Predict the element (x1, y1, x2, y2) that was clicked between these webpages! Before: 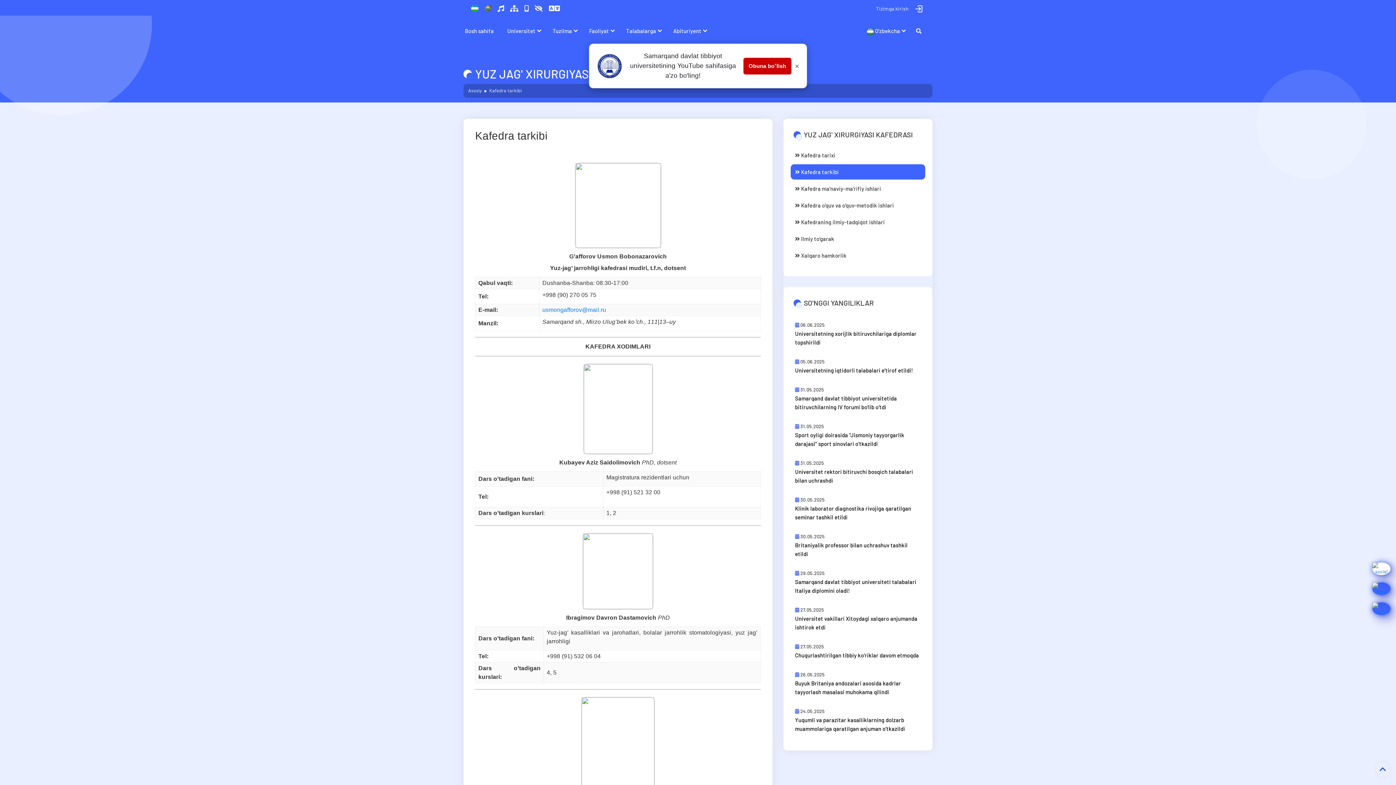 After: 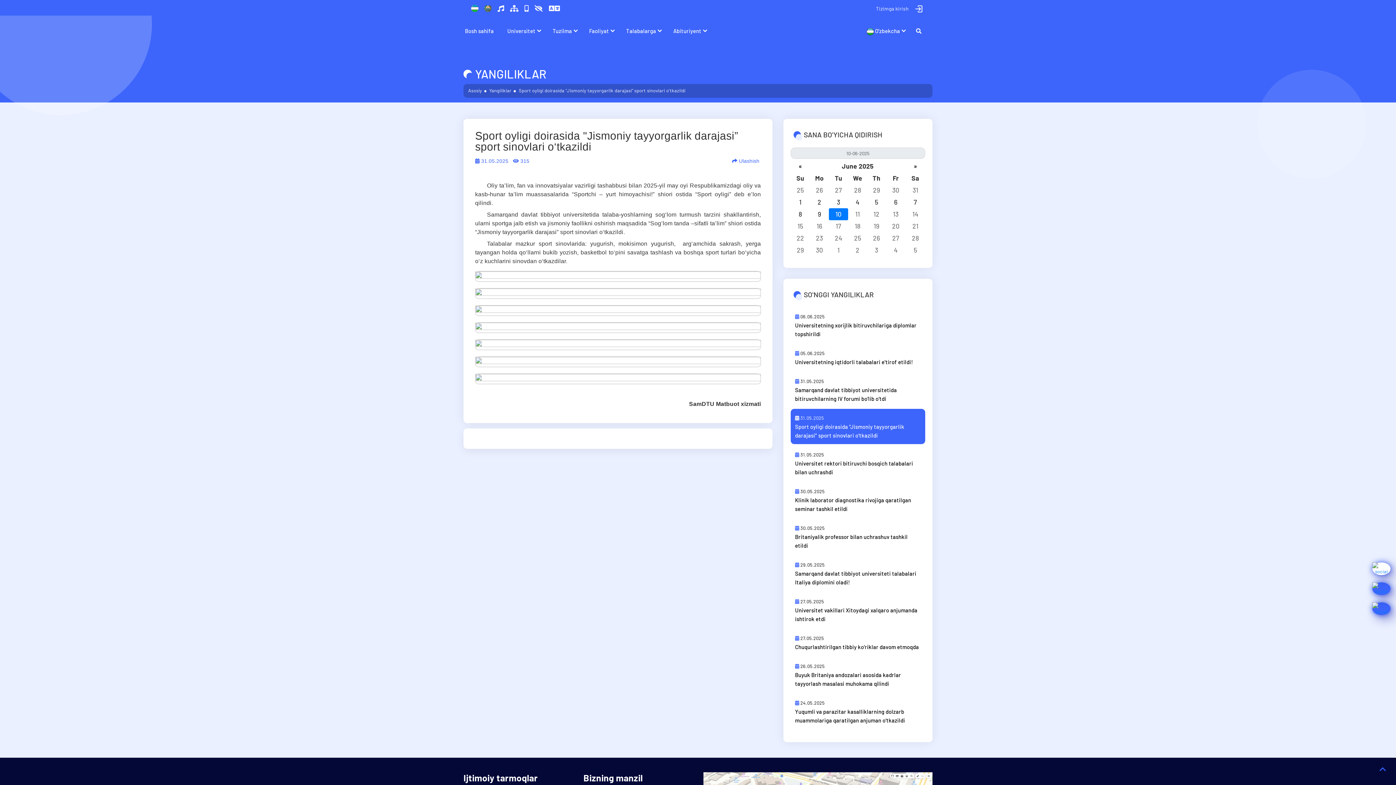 Action: bbox: (790, 417, 925, 452) label:  31.05.2025
​Sport oyligi doirasida "Jismoniy tayyorgarlik darajasi” sport sinovlari o‘tkazildi